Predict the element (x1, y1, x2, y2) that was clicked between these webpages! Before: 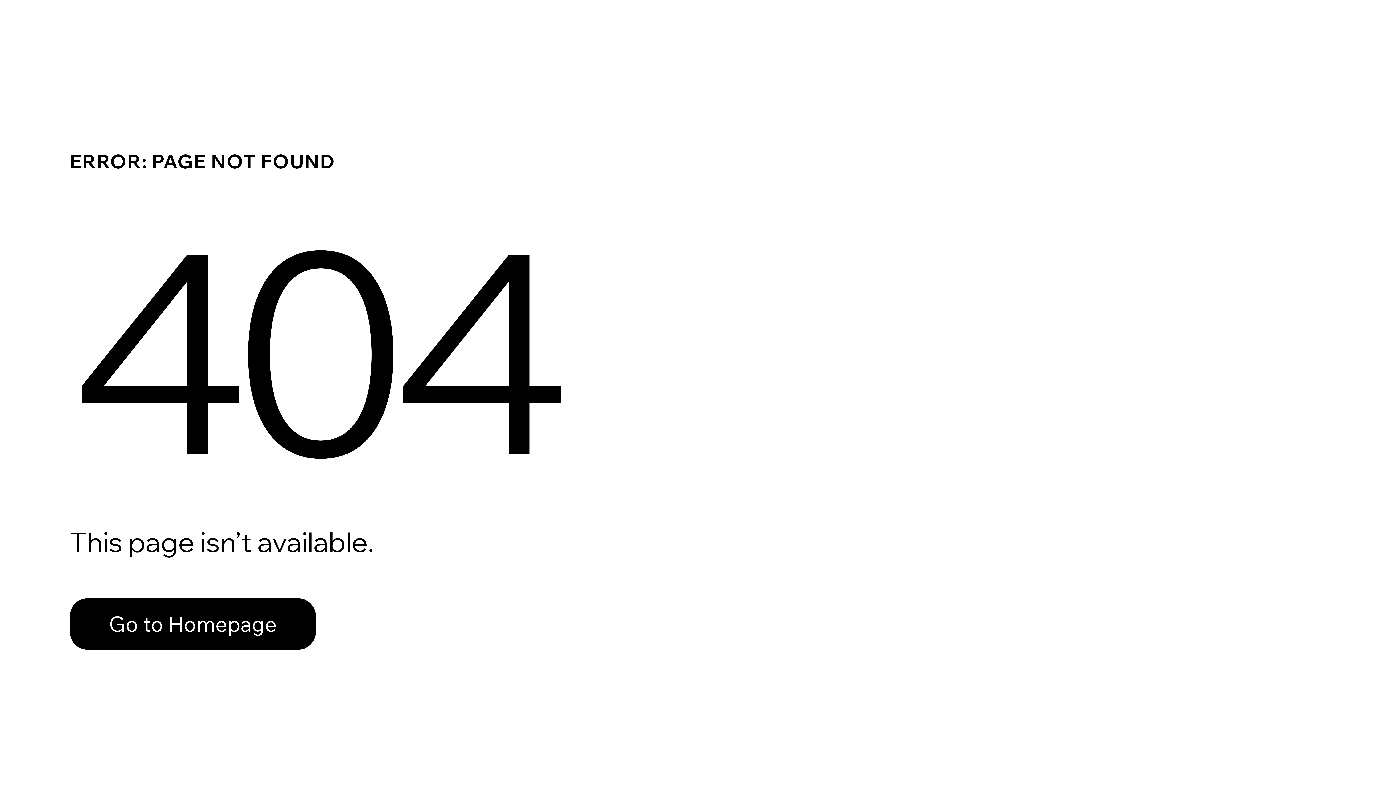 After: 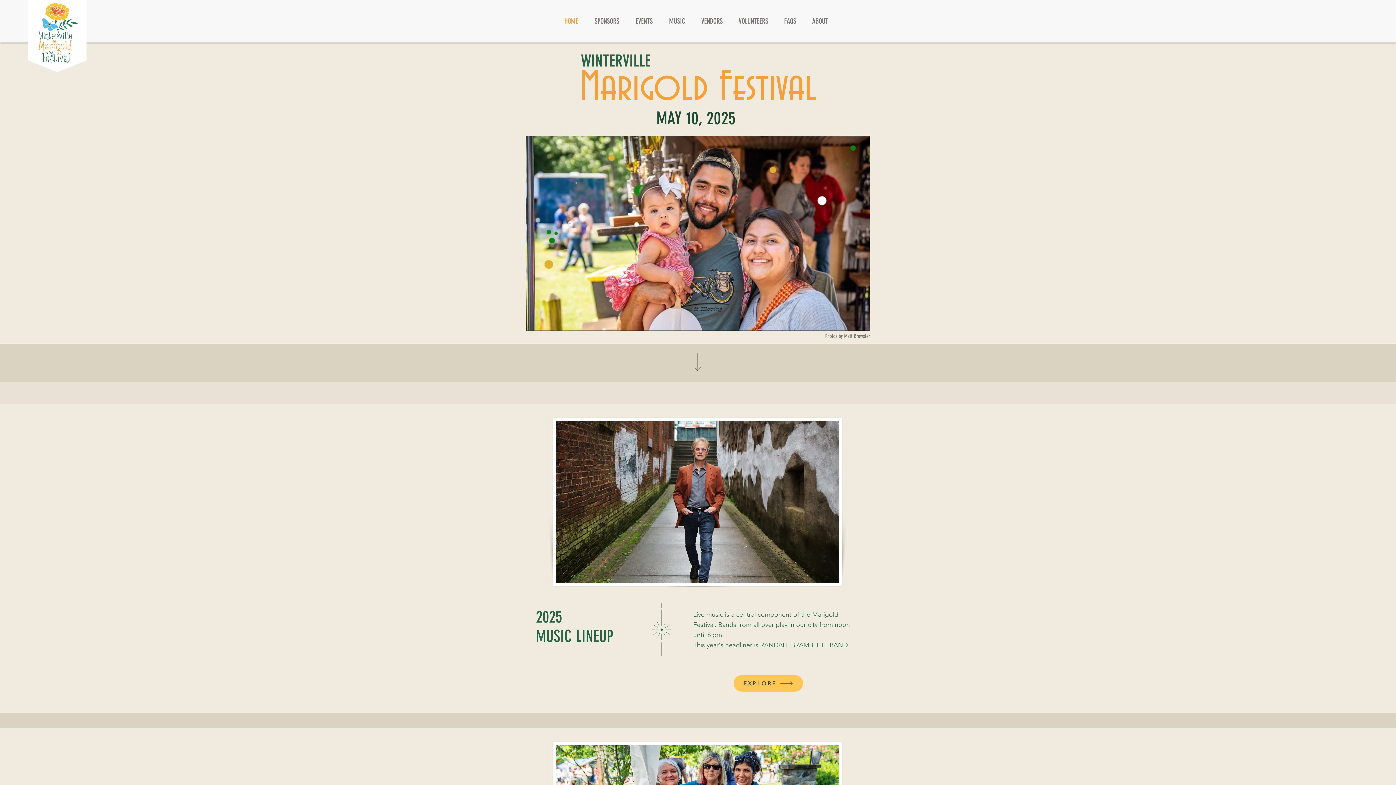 Action: bbox: (69, 598, 316, 650) label: Go to Homepage